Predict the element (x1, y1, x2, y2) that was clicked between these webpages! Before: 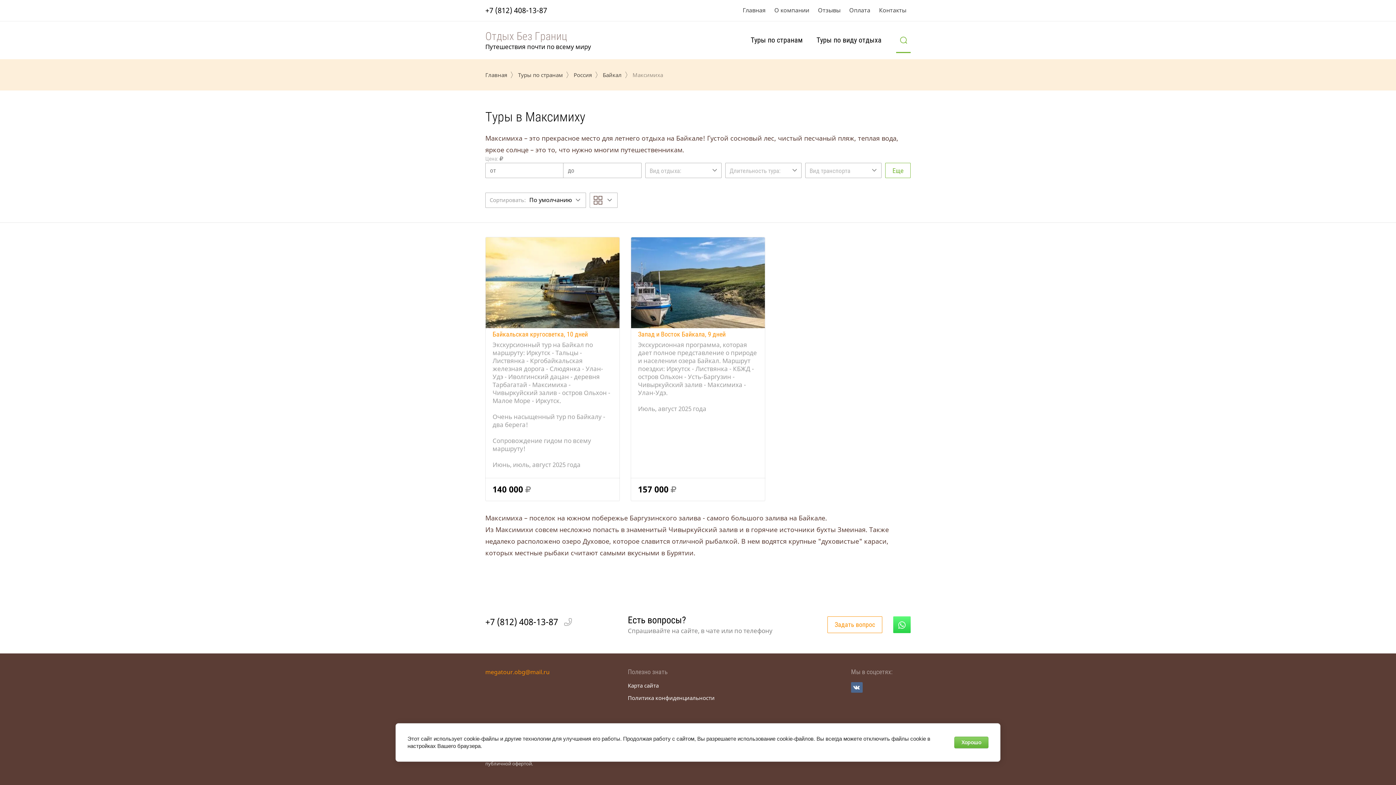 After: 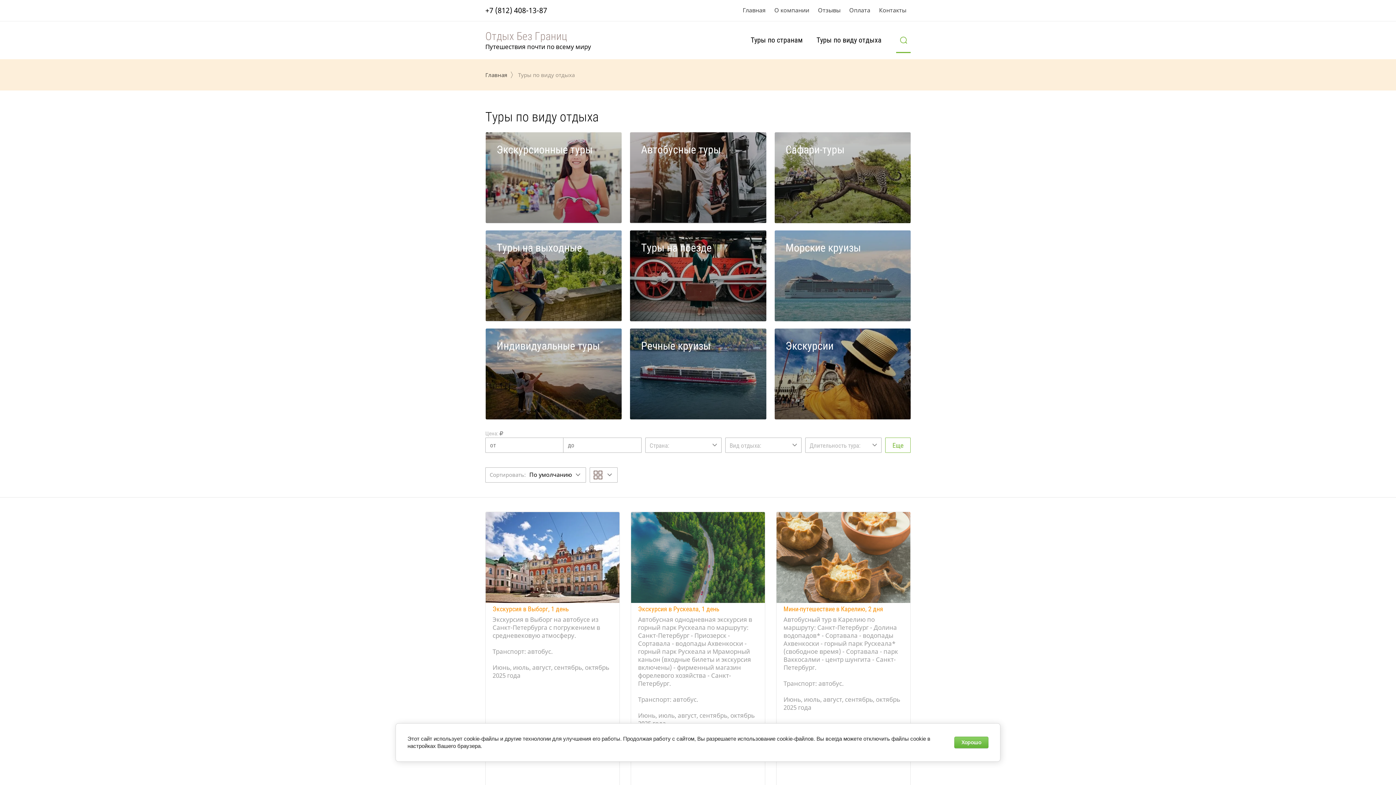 Action: bbox: (809, 27, 888, 53) label: Туры по виду отдыха